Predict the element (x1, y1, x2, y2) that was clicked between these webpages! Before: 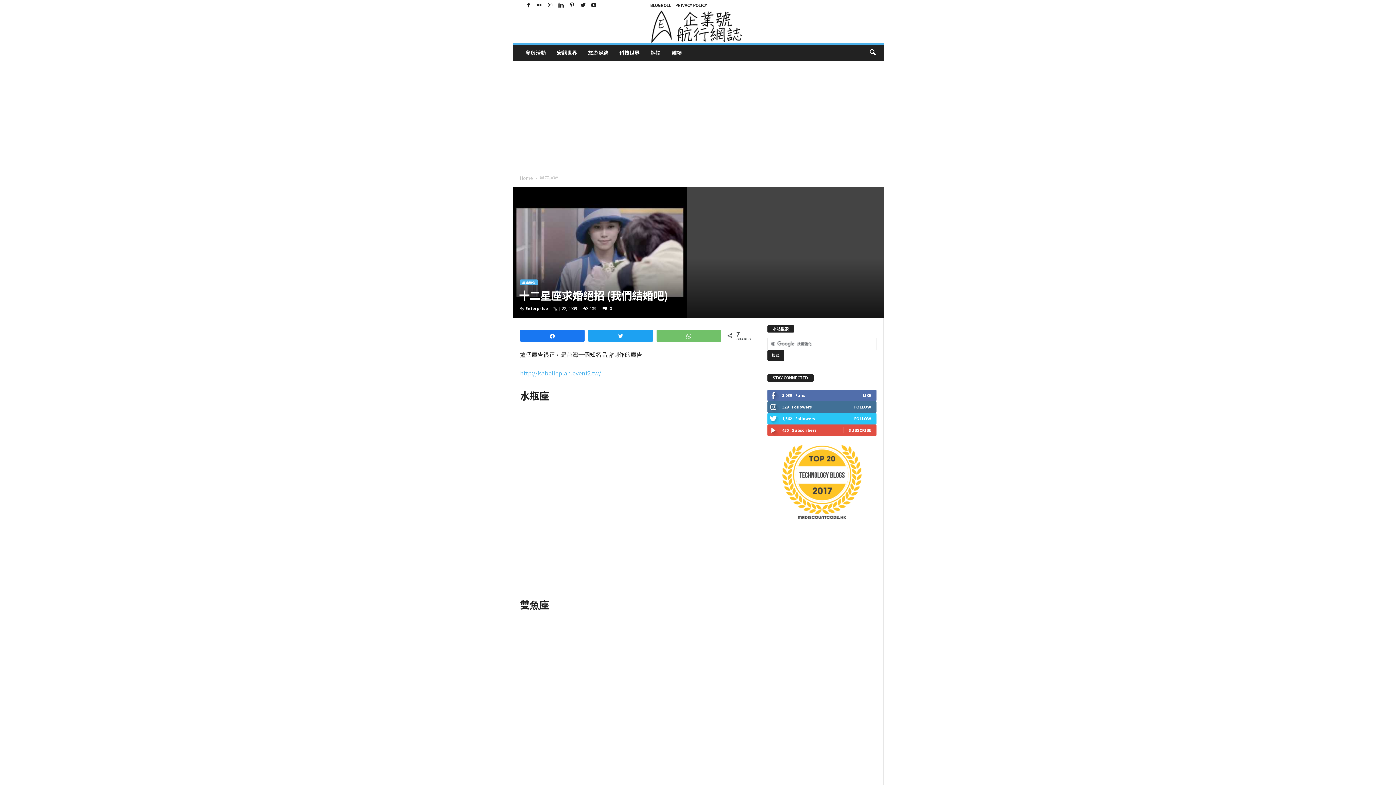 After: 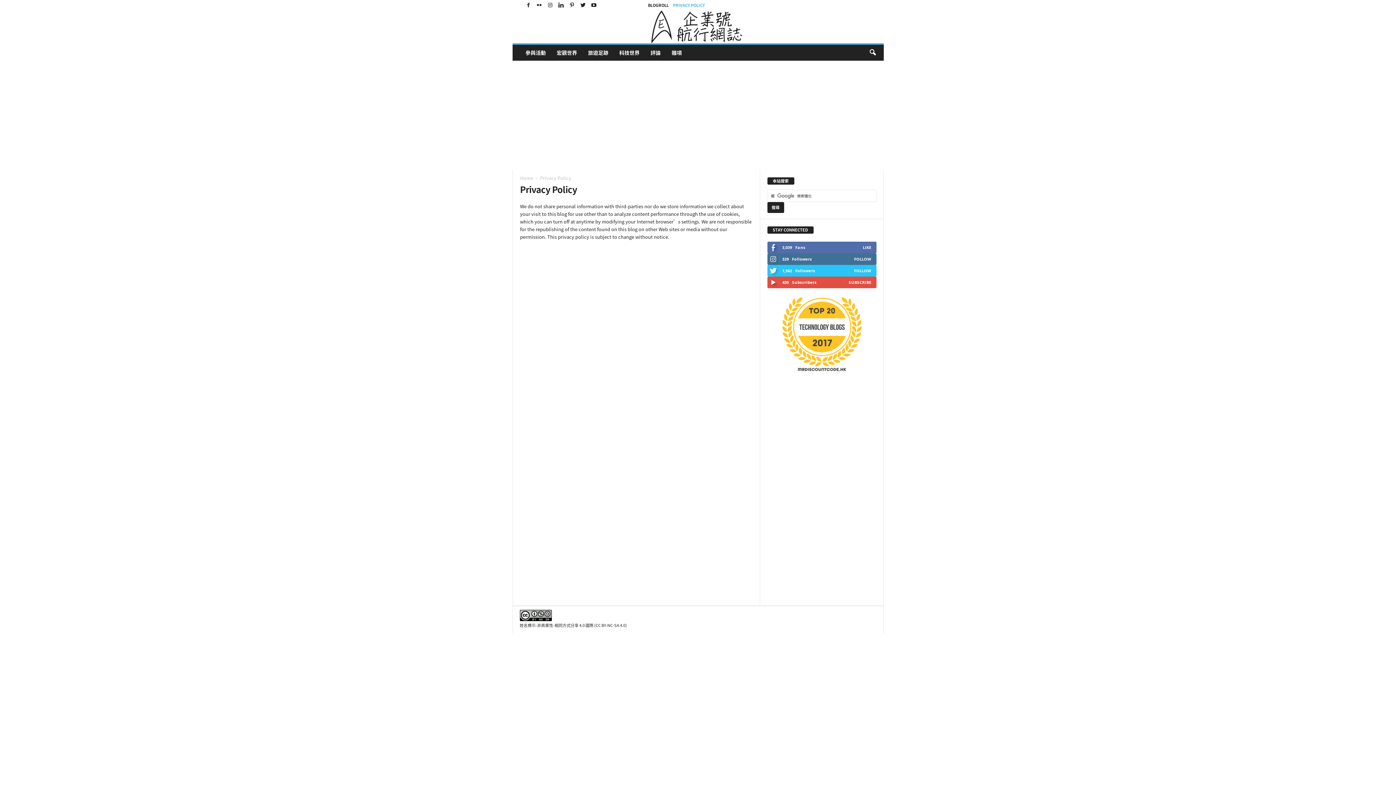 Action: bbox: (676, 2, 711, 7) label: PRIVACY POLICY